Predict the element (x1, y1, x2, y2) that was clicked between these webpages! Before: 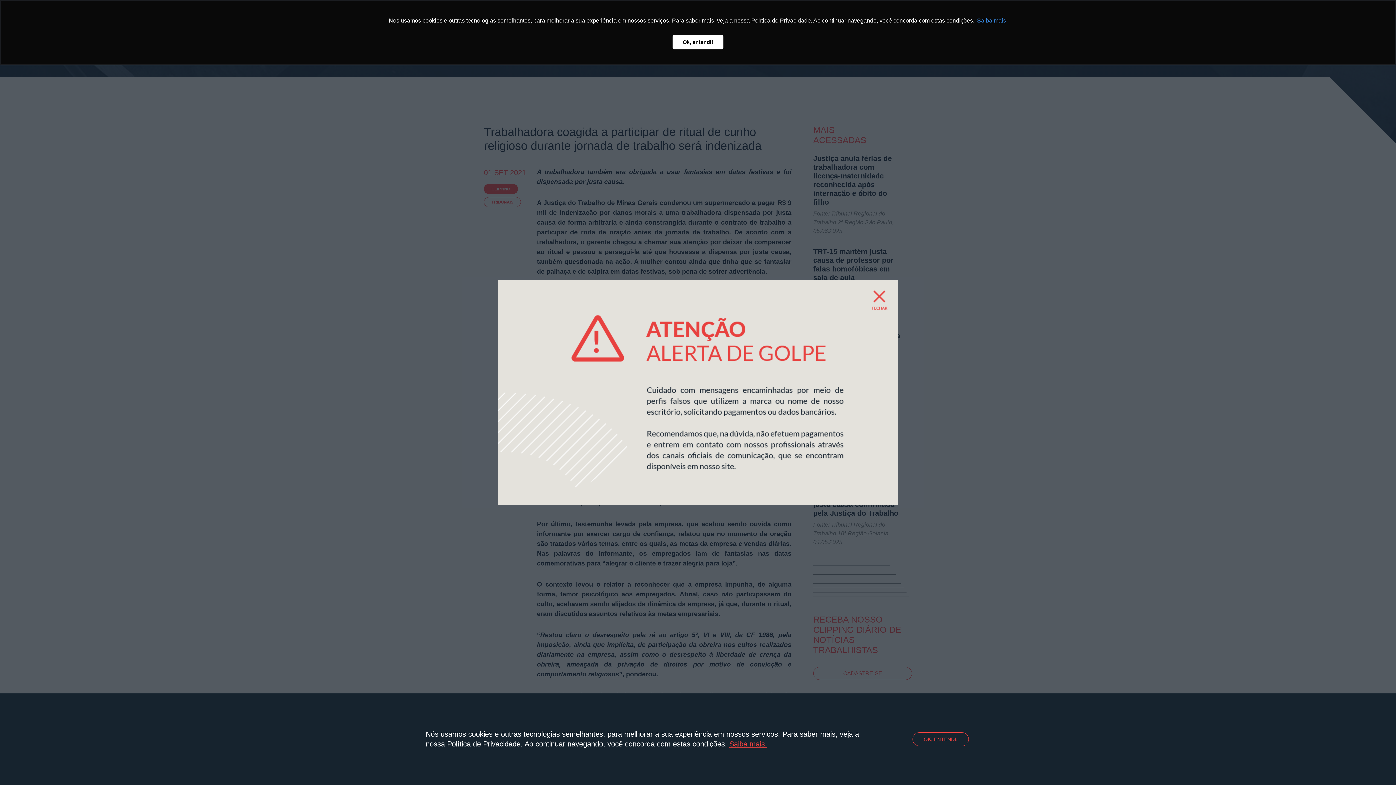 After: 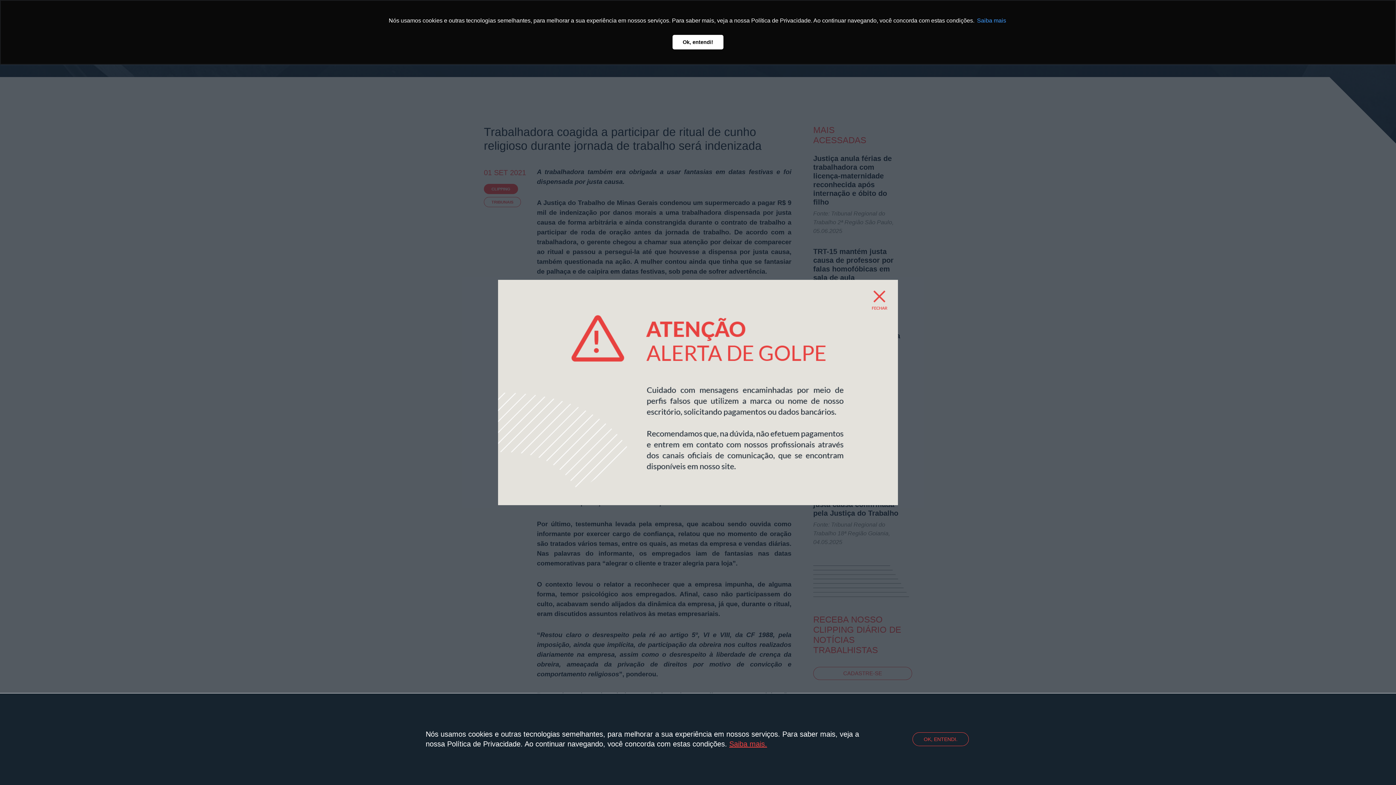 Action: bbox: (976, 15, 1007, 26) label: learn more about cookies